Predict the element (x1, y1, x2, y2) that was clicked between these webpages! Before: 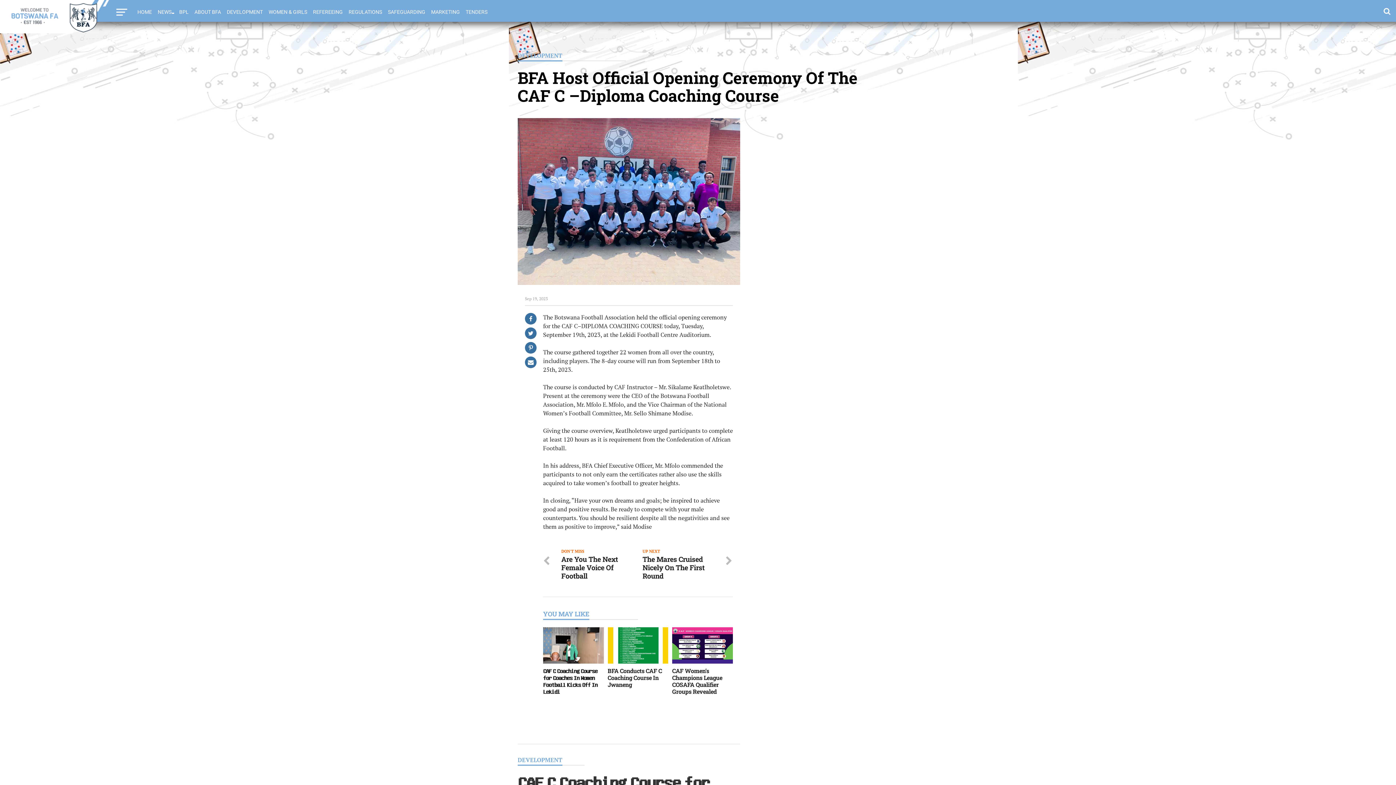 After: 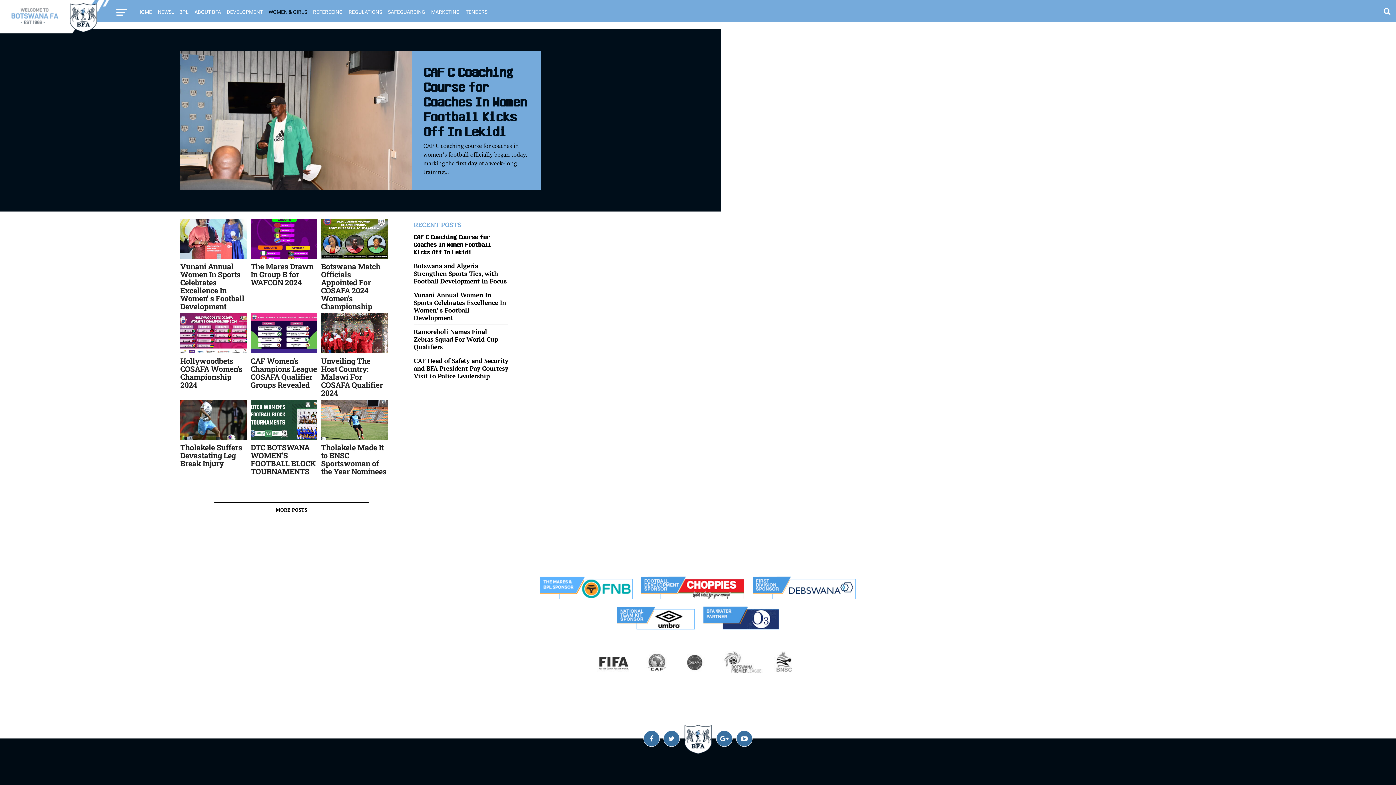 Action: label: WOMEN & GIRLS bbox: (265, 4, 310, 19)